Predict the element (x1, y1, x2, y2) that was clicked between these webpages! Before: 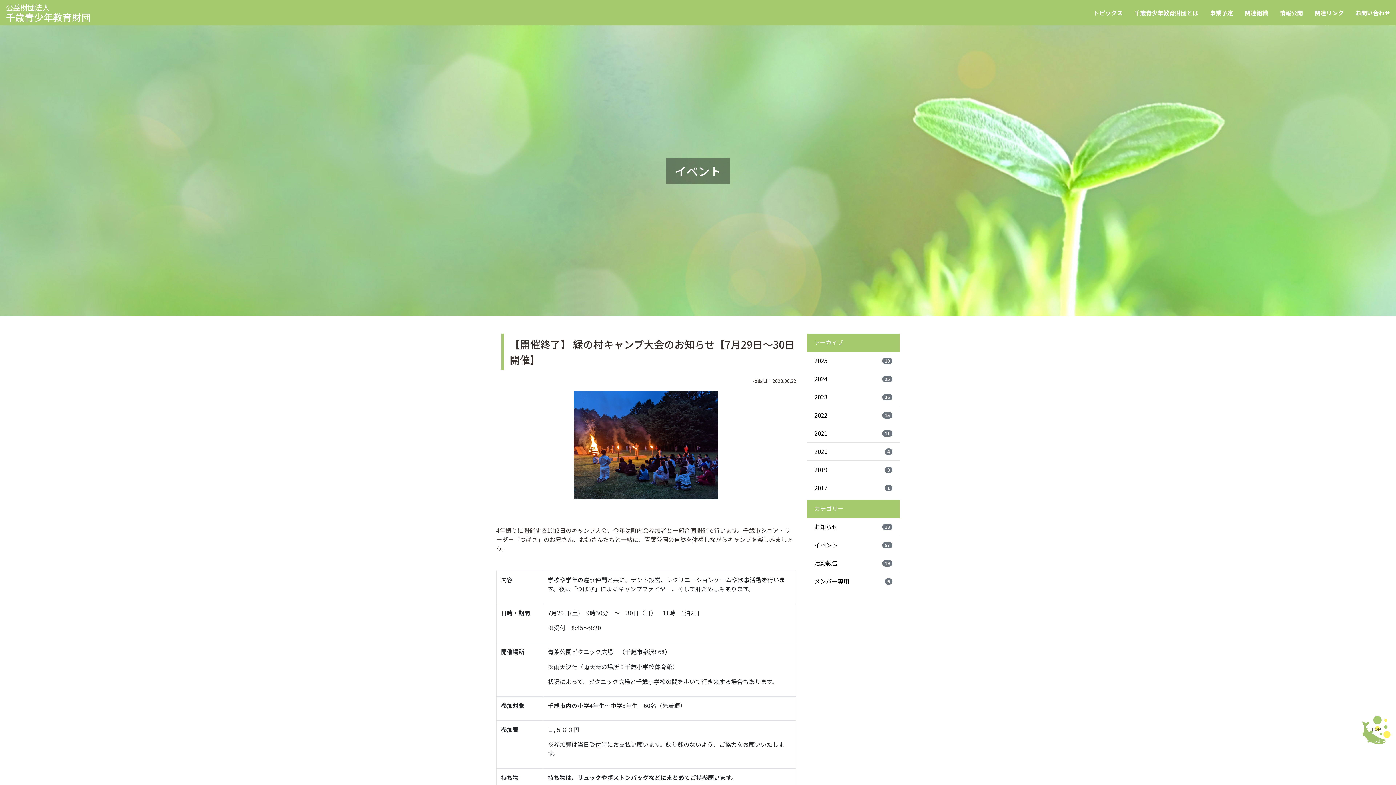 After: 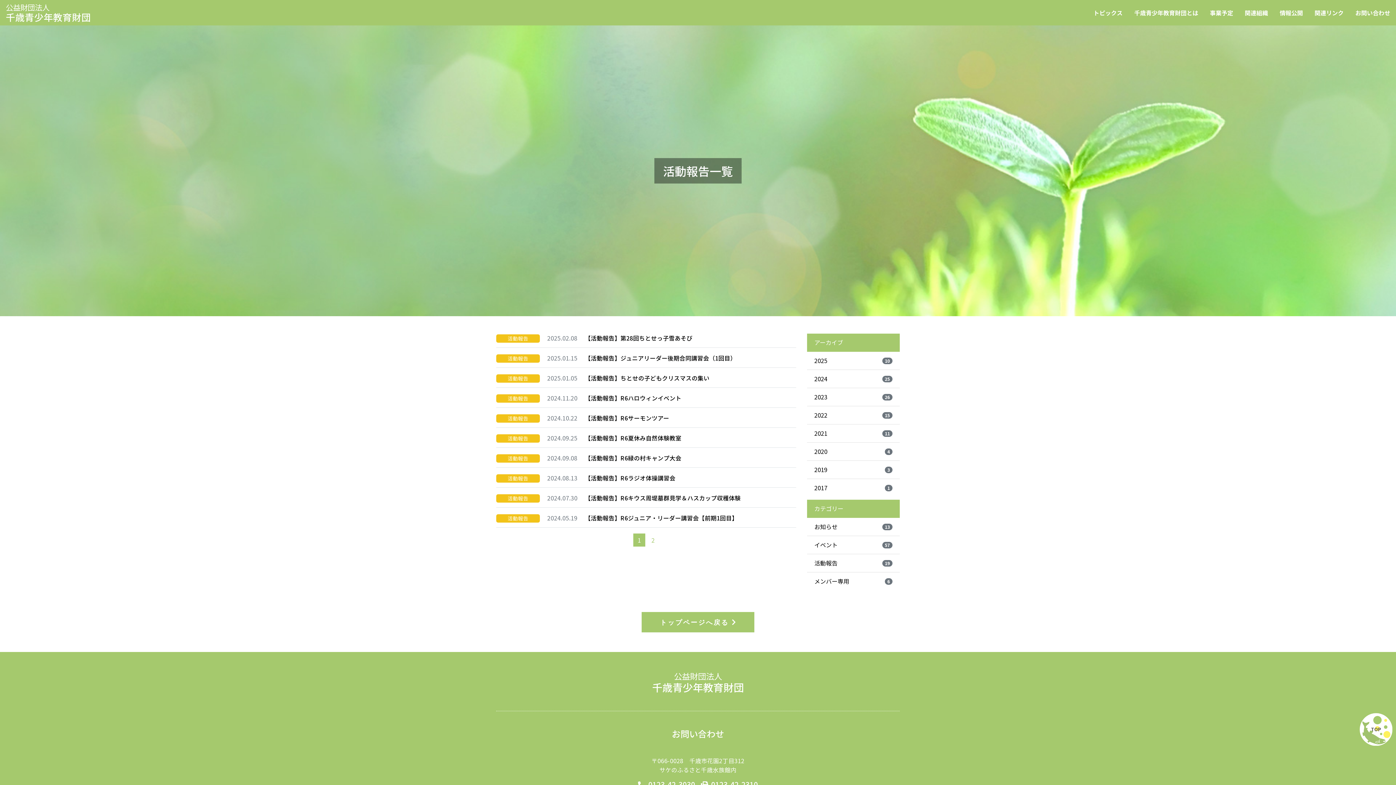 Action: label: 活動報告
19 bbox: (814, 558, 892, 568)